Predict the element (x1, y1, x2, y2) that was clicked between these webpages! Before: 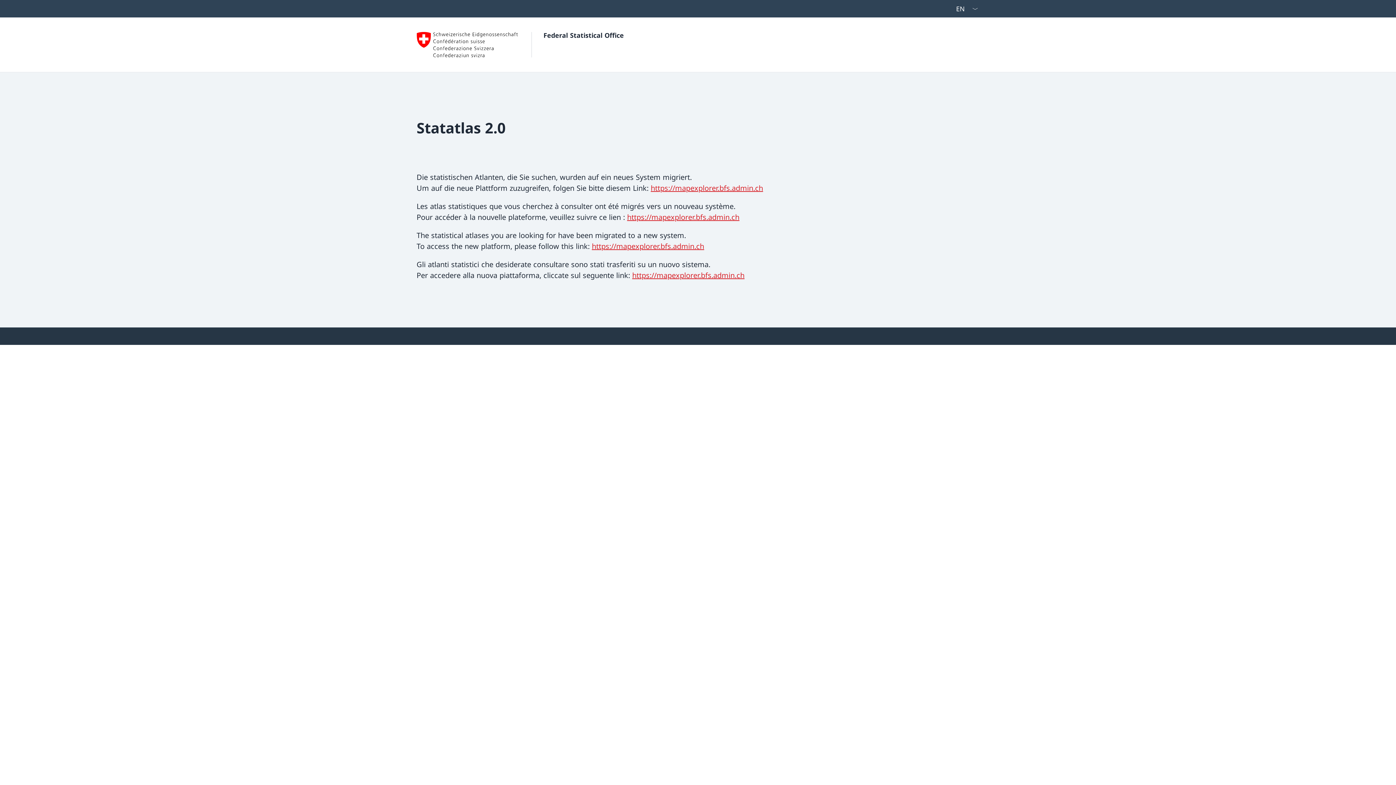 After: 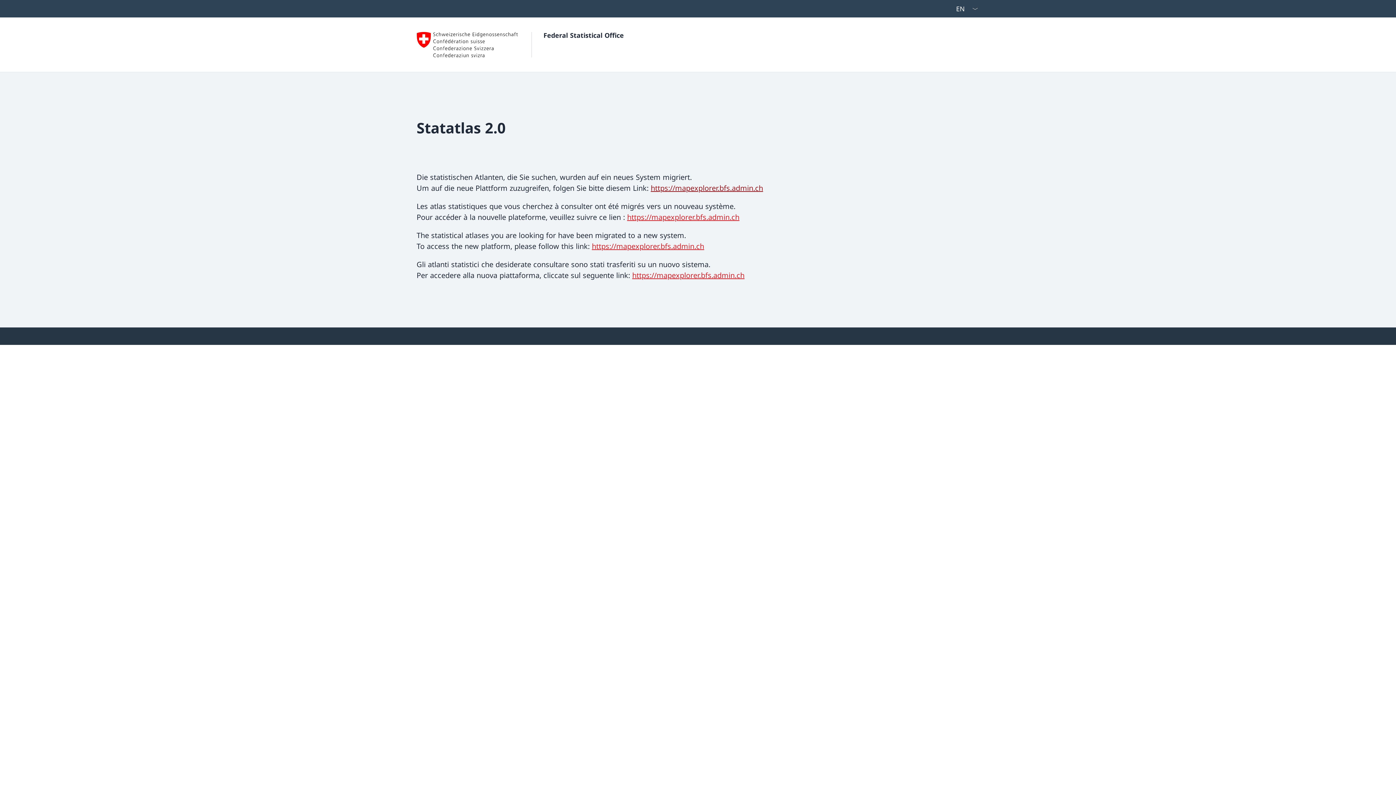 Action: label: https://mapexplorer.bfs.admin.ch bbox: (650, 183, 763, 193)